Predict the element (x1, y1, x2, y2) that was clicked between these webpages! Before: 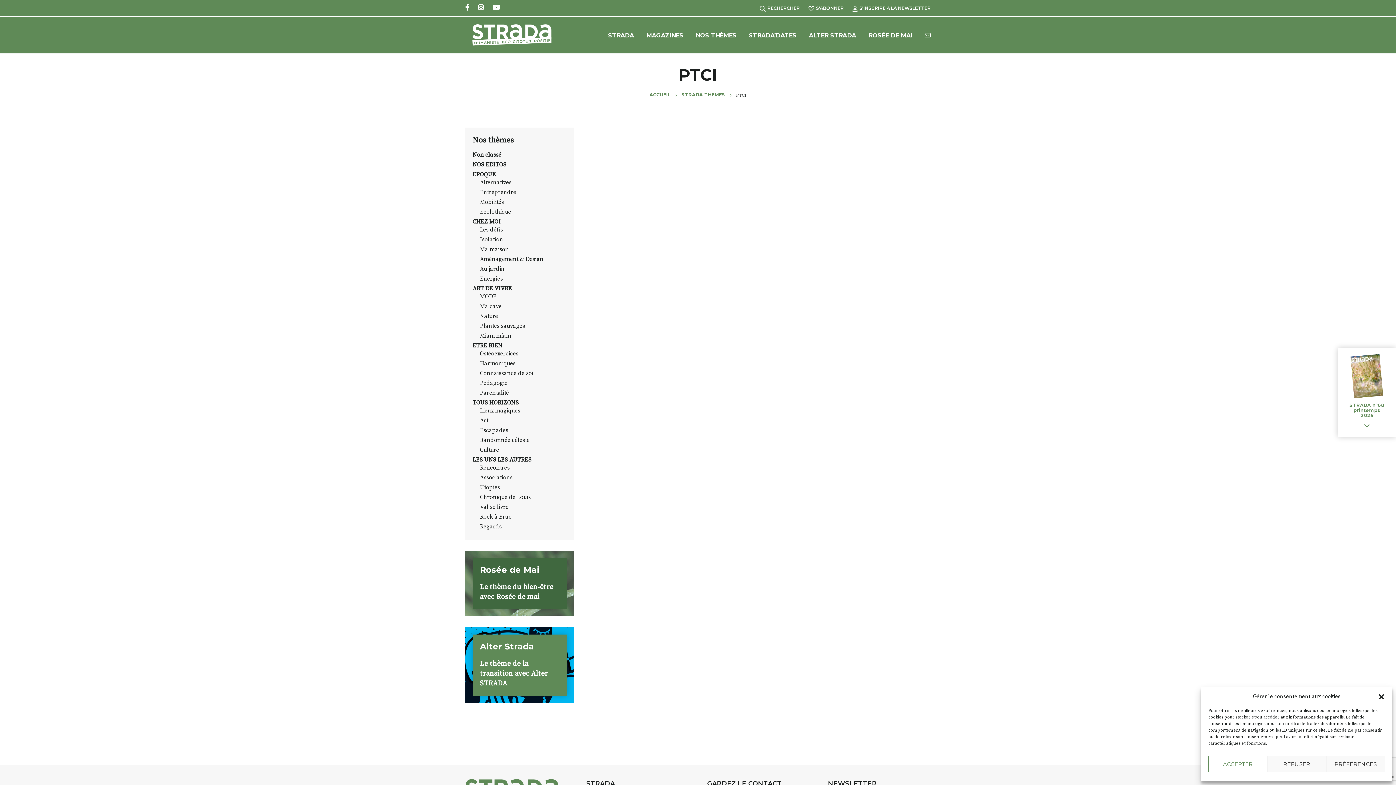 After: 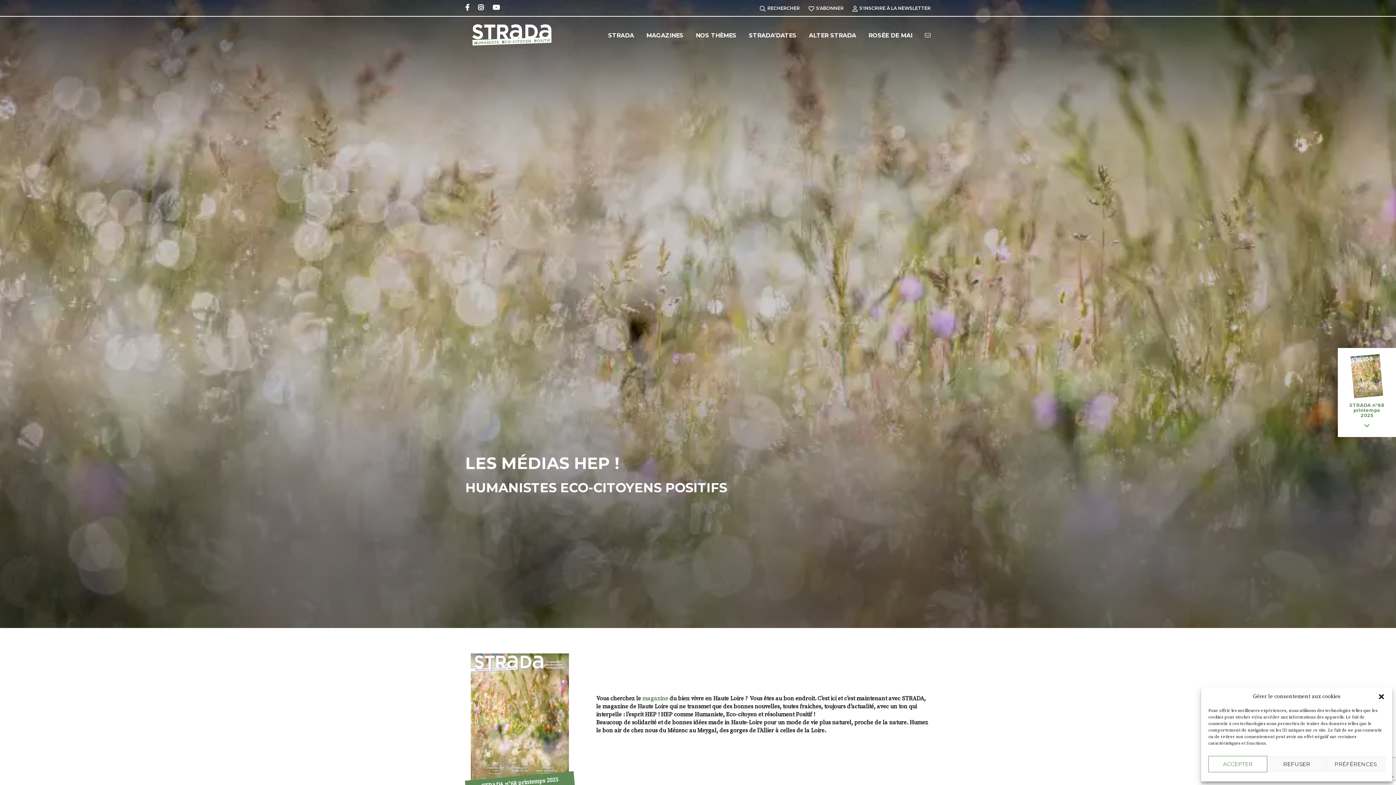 Action: label: ACCUEIL bbox: (649, 92, 670, 97)